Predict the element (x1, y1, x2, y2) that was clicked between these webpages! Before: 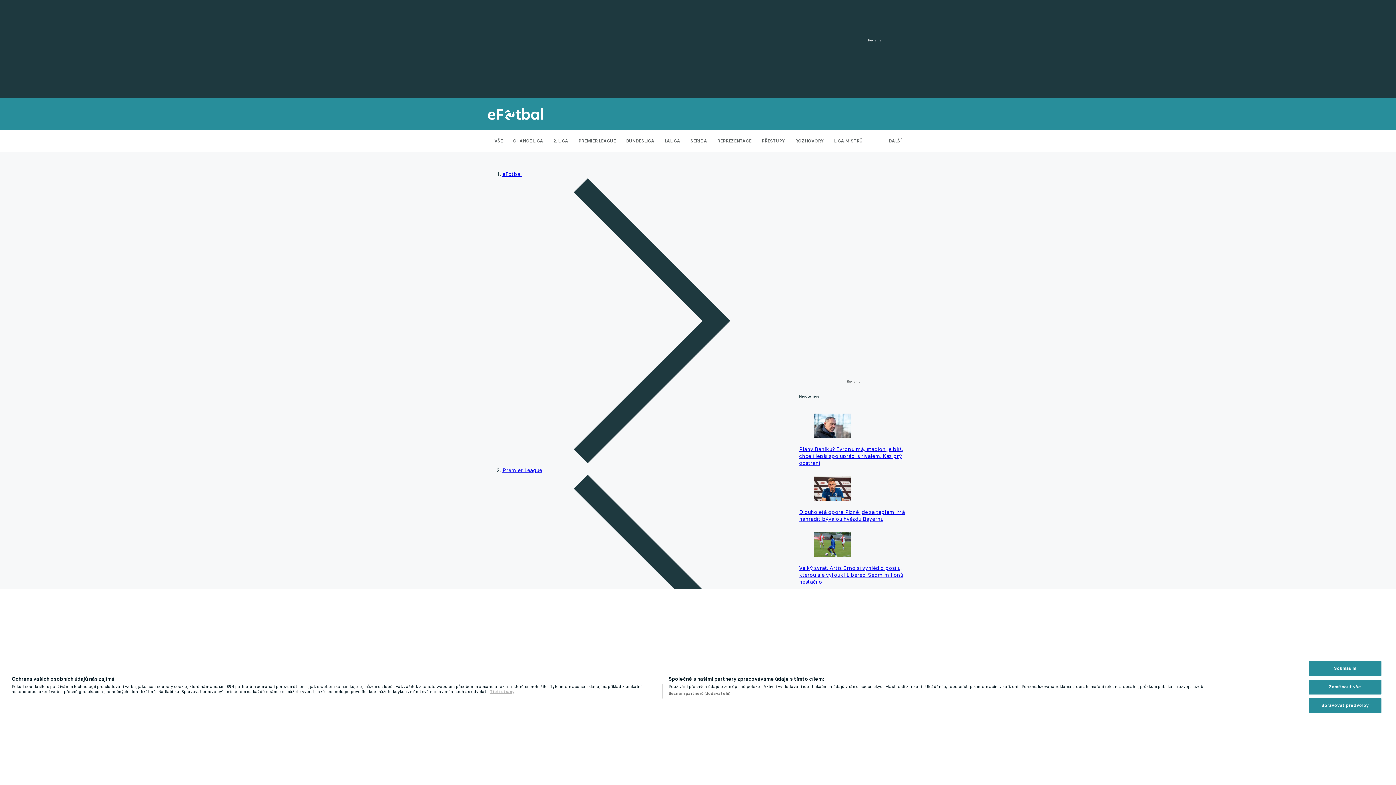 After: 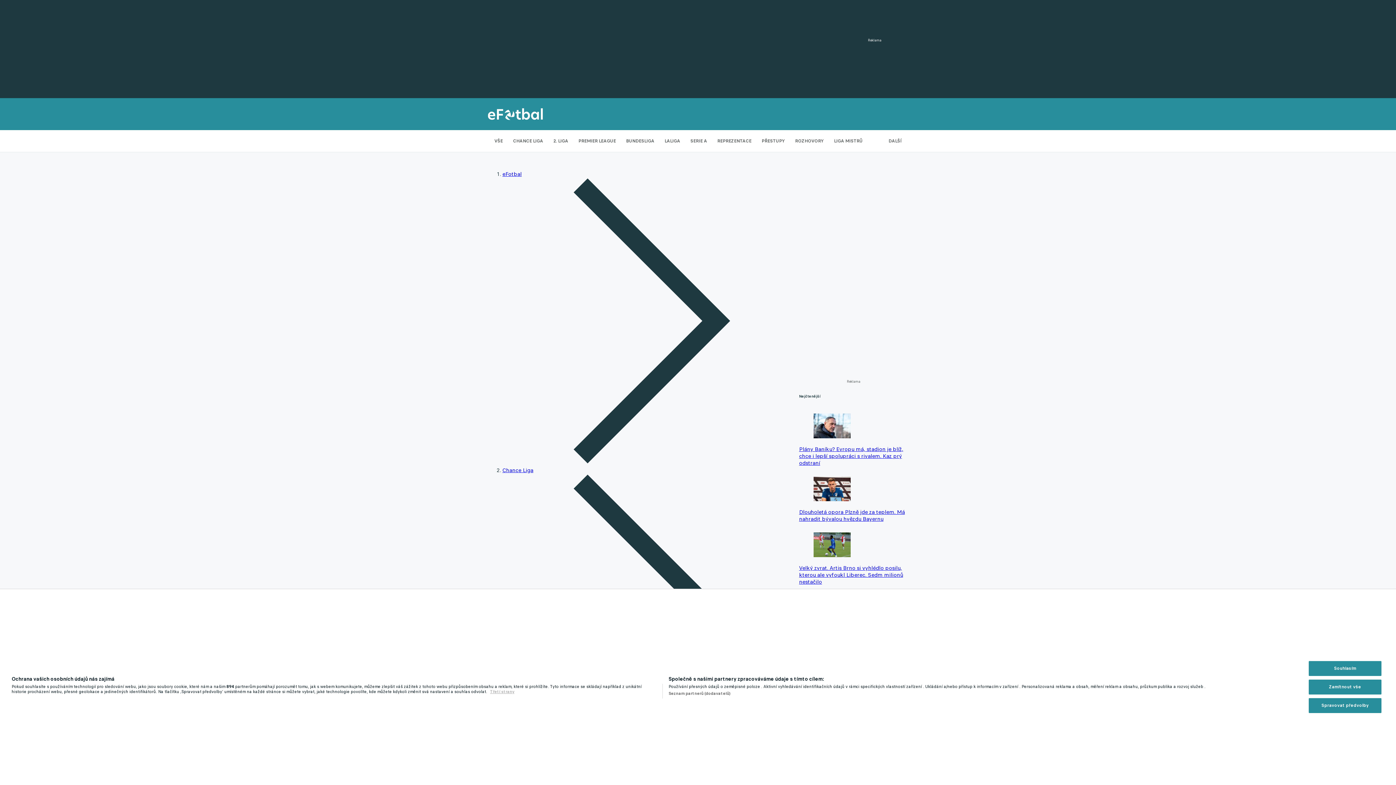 Action: bbox: (799, 407, 908, 466) label: Plány Baníku? Evropu má, stadion je blíž, chce i lepší spolupráci s rivalem. Kaz prý odstraní